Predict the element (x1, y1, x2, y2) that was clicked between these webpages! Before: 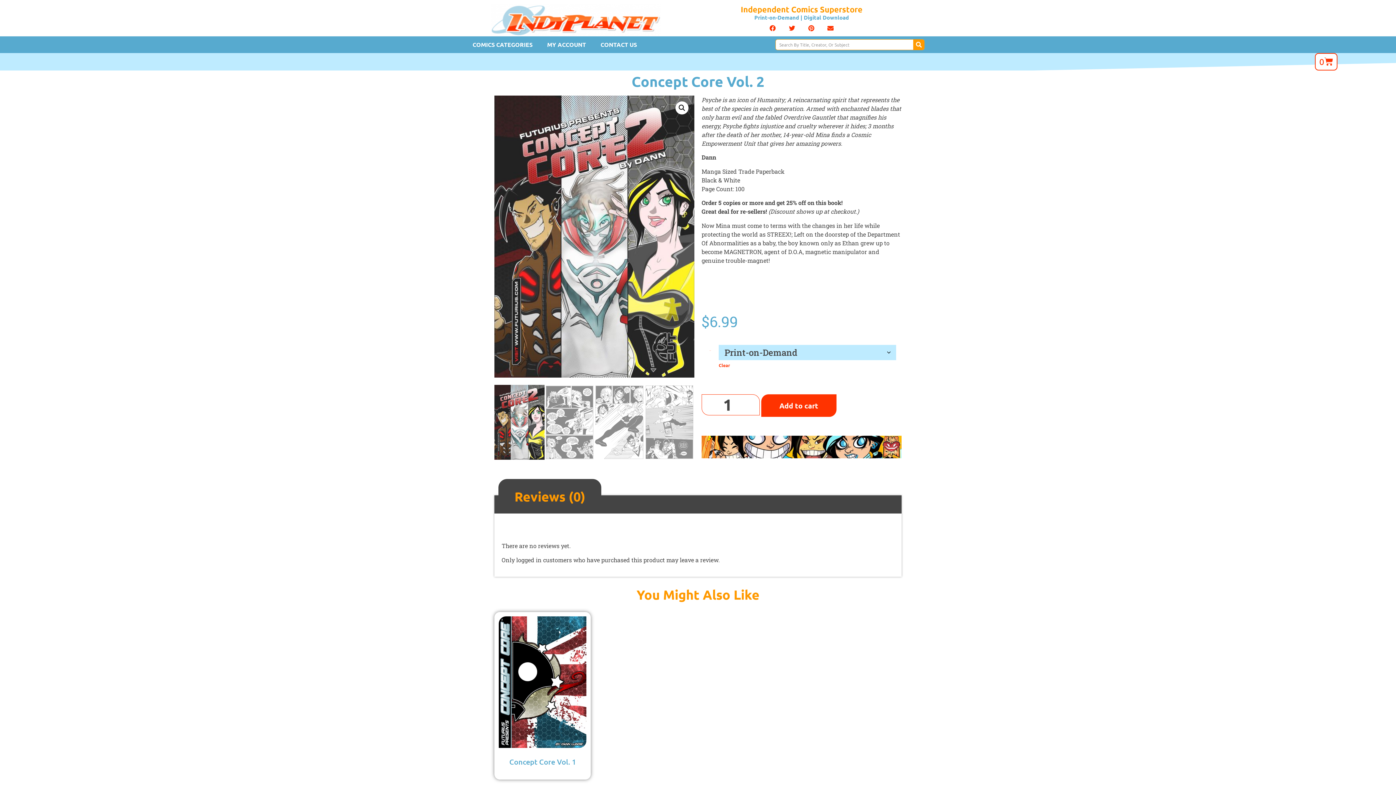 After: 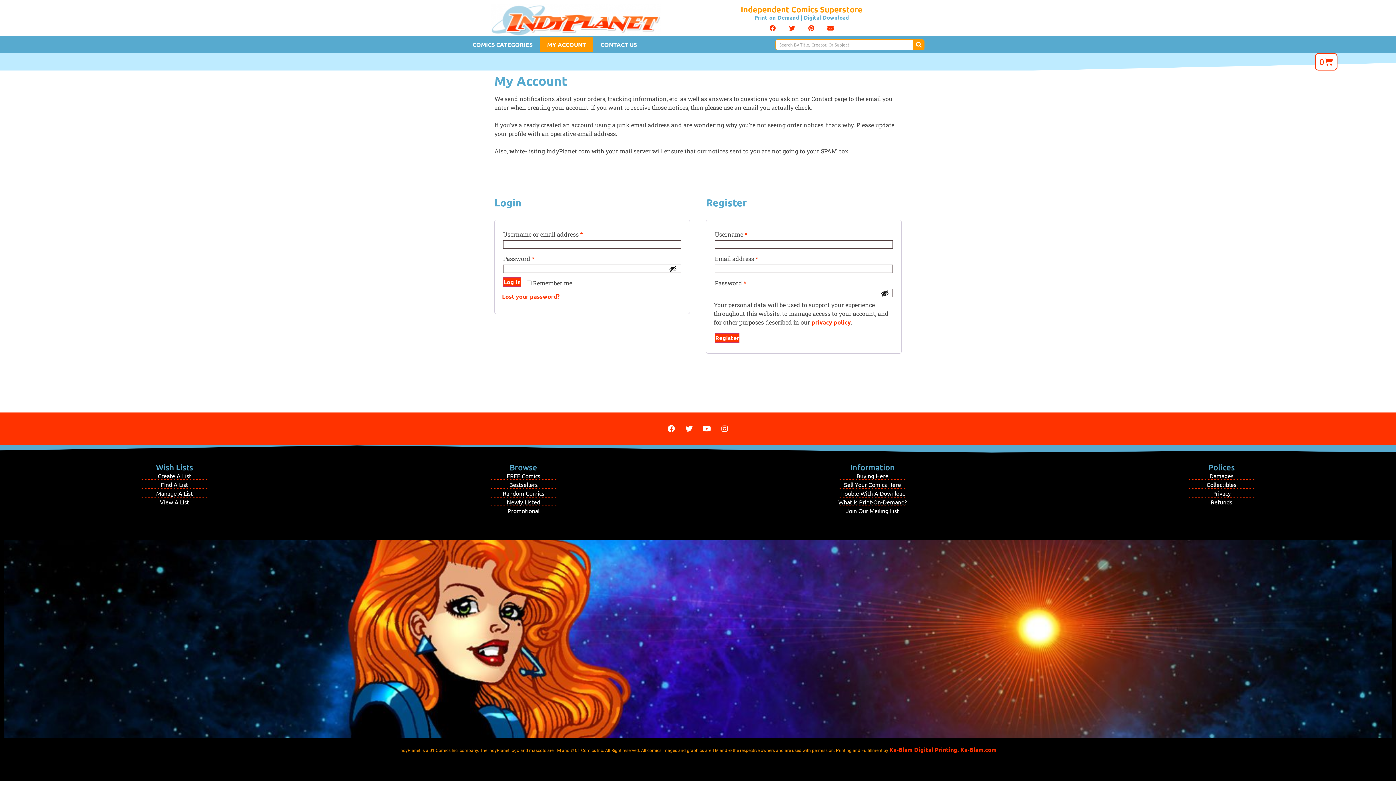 Action: bbox: (540, 37, 593, 52) label: MY ACCOUNT